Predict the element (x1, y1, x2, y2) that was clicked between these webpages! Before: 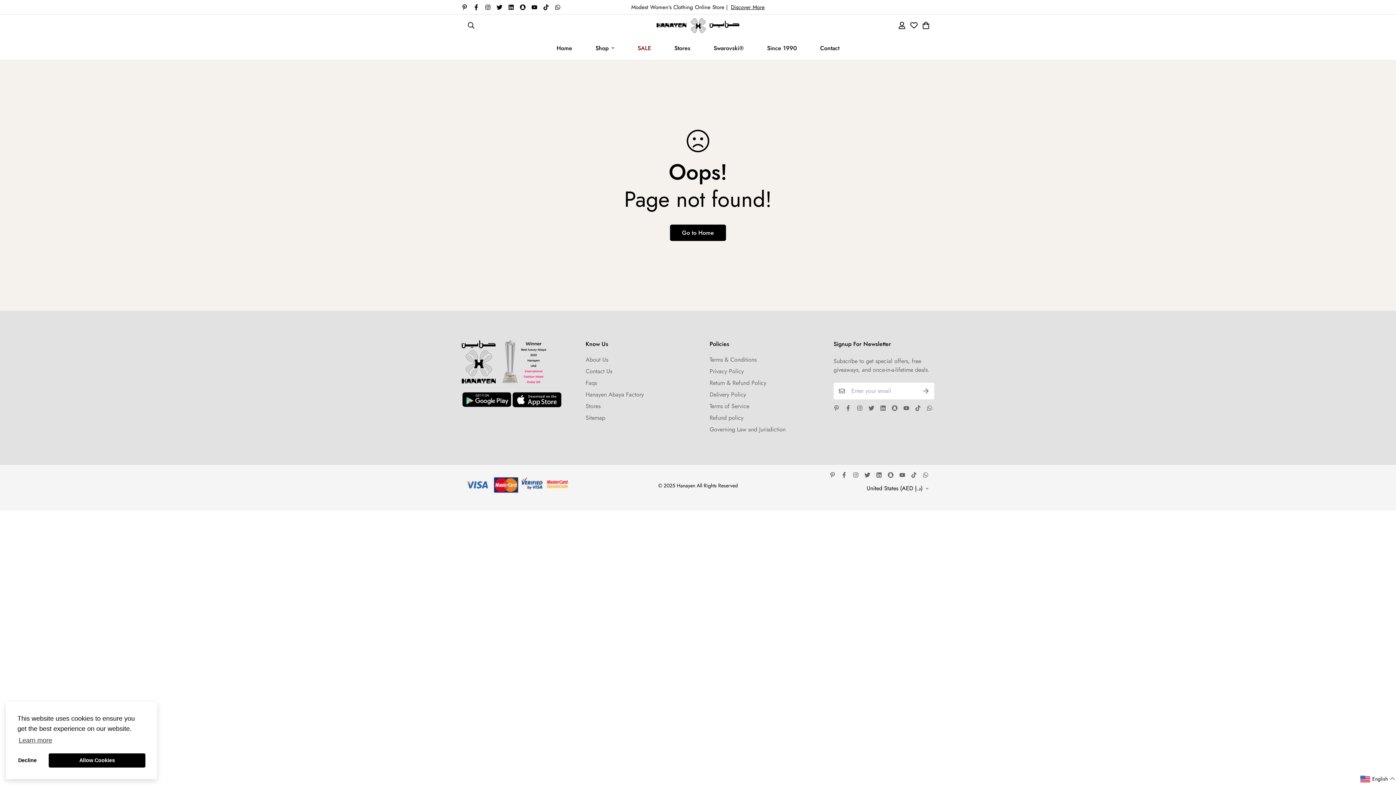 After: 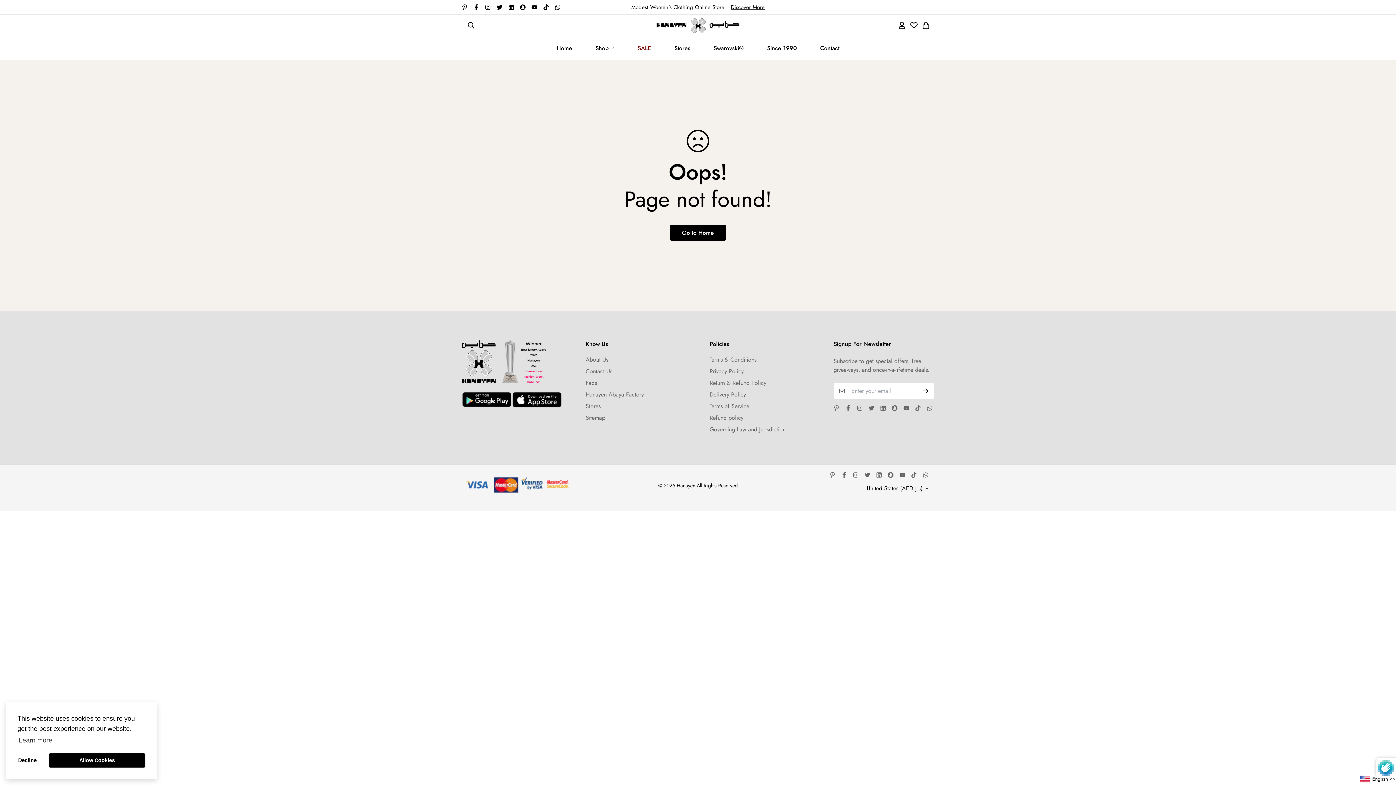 Action: bbox: (917, 382, 934, 399)